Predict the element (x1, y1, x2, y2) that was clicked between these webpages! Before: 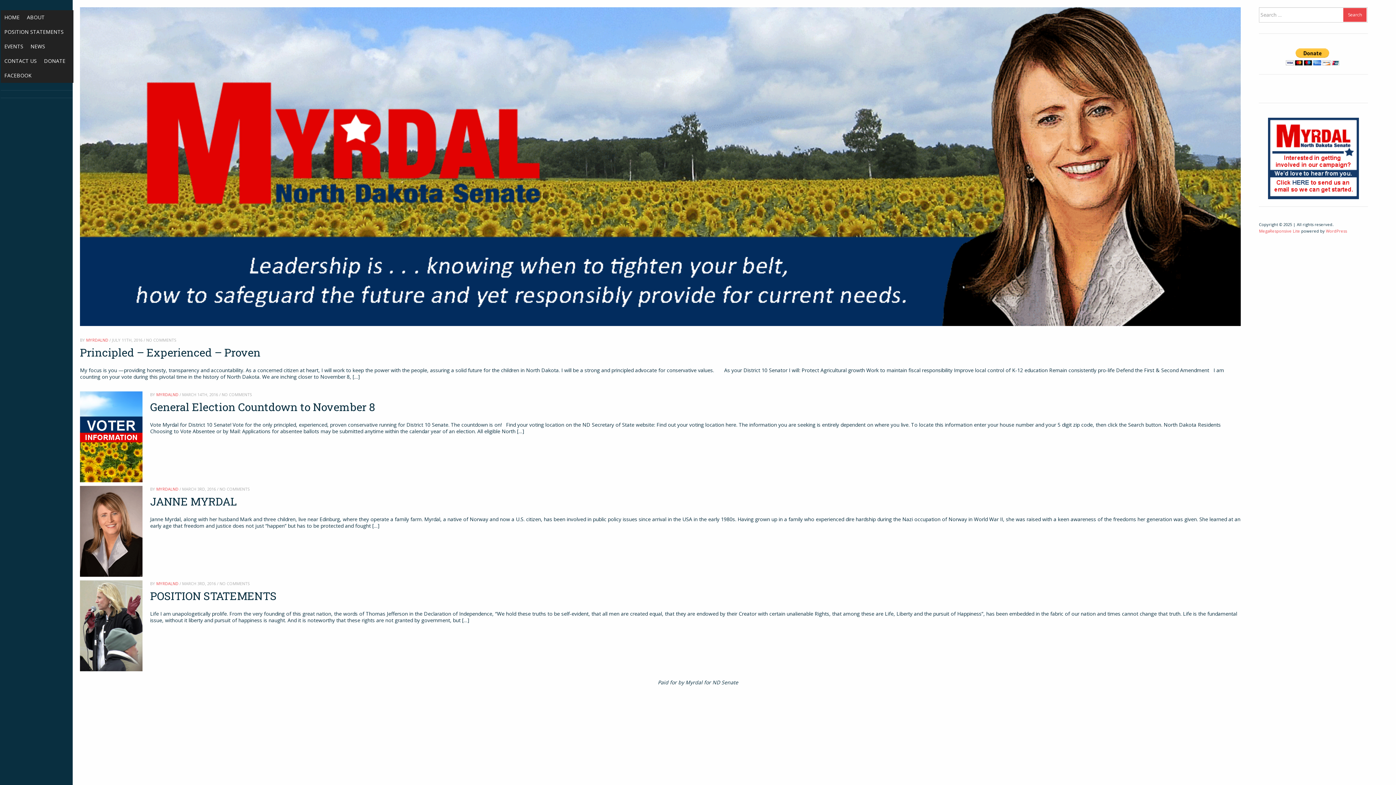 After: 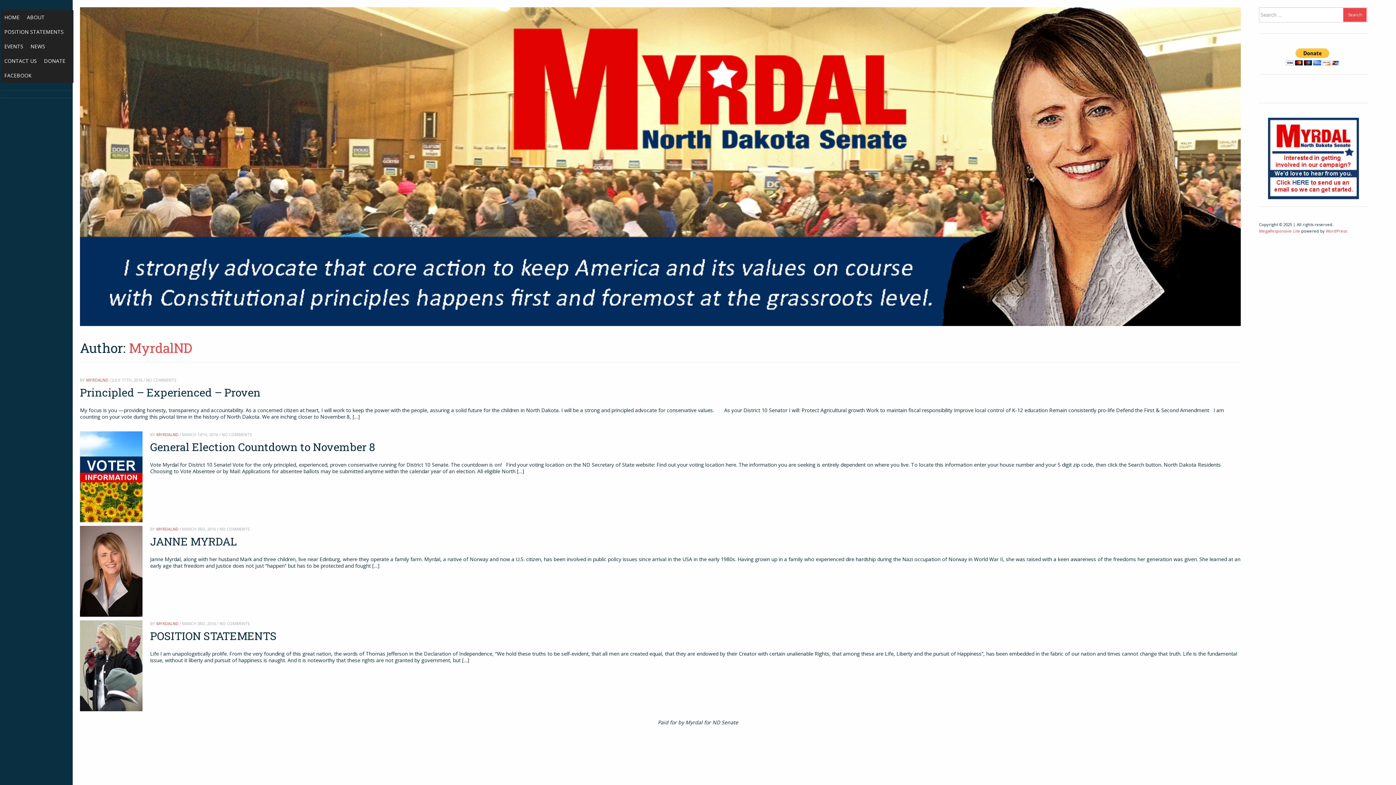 Action: bbox: (156, 392, 178, 397) label: MYRDALND